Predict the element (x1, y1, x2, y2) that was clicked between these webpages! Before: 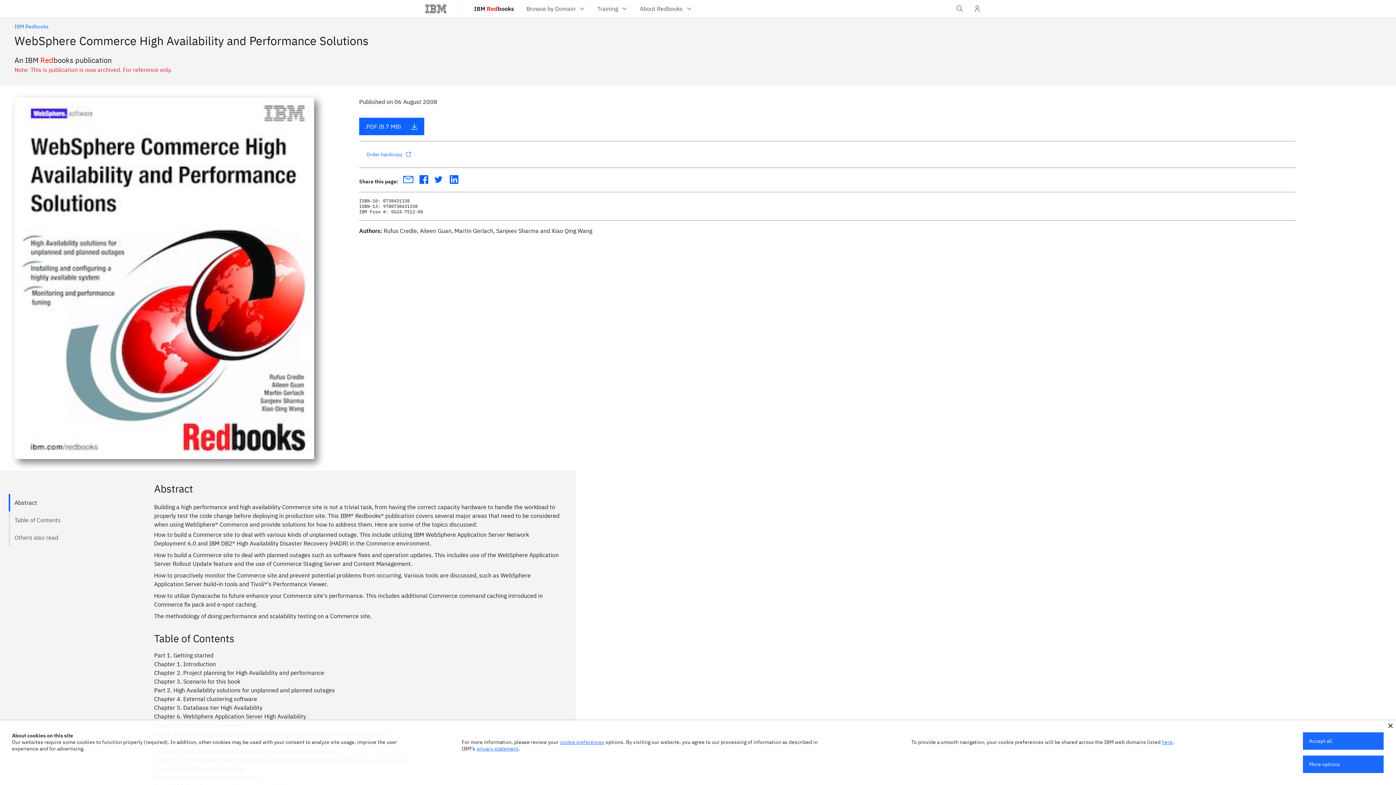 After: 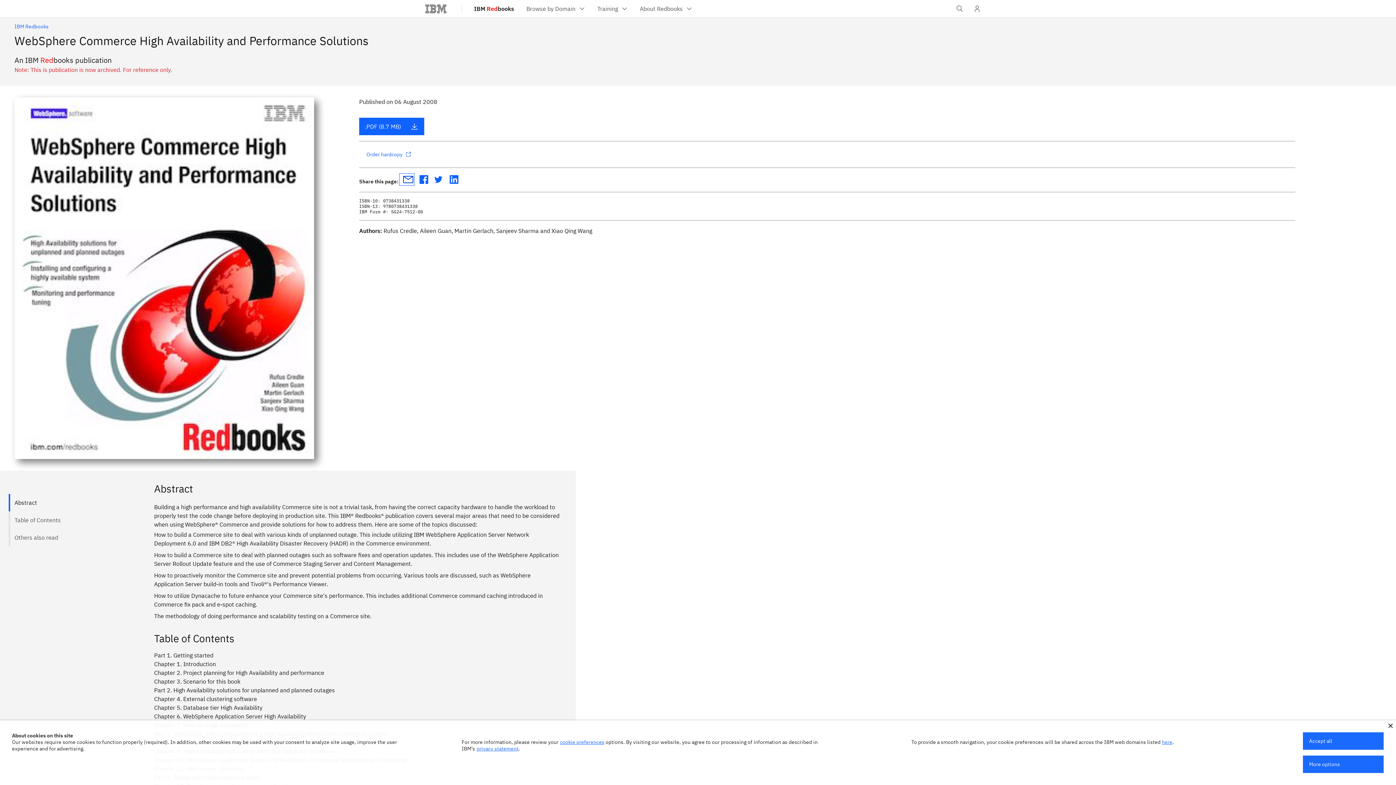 Action: bbox: (399, 173, 414, 185)